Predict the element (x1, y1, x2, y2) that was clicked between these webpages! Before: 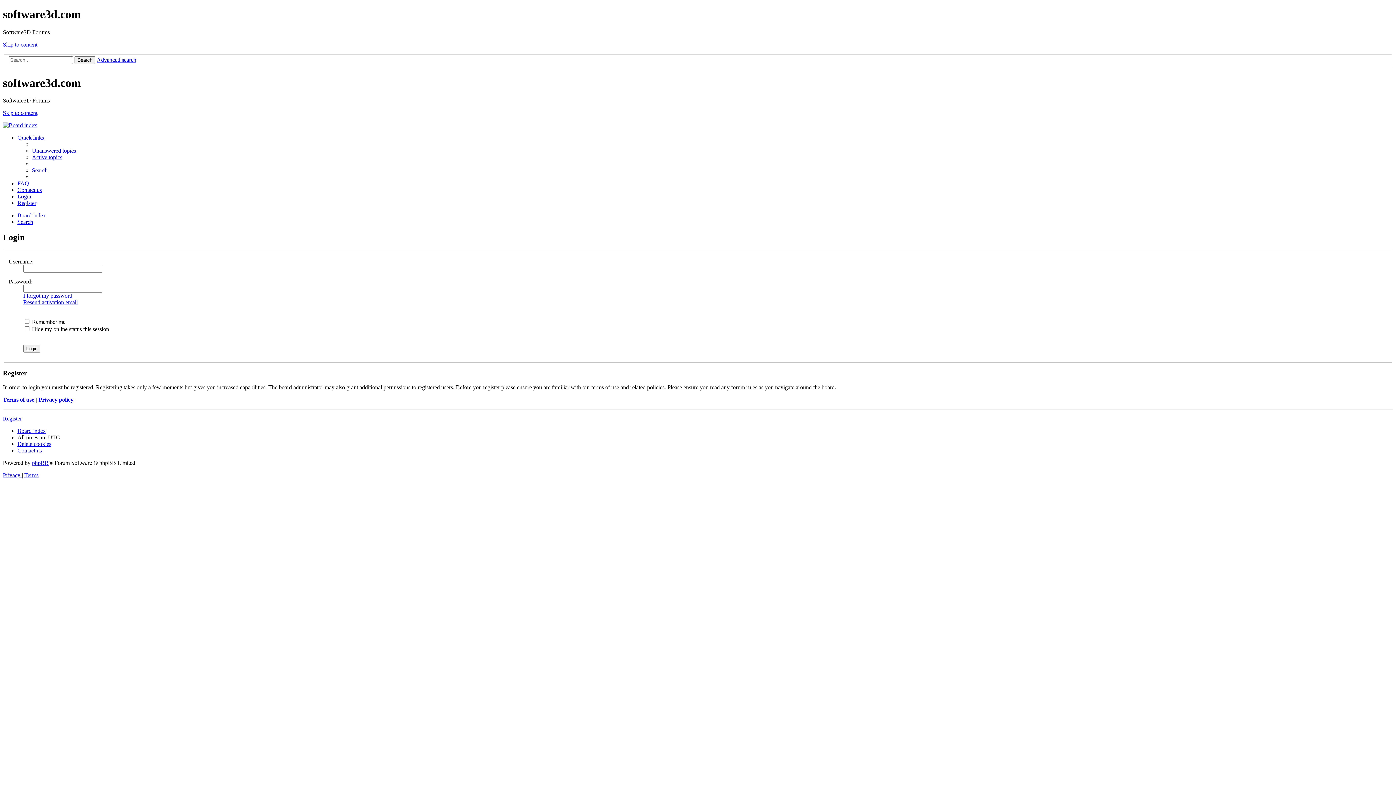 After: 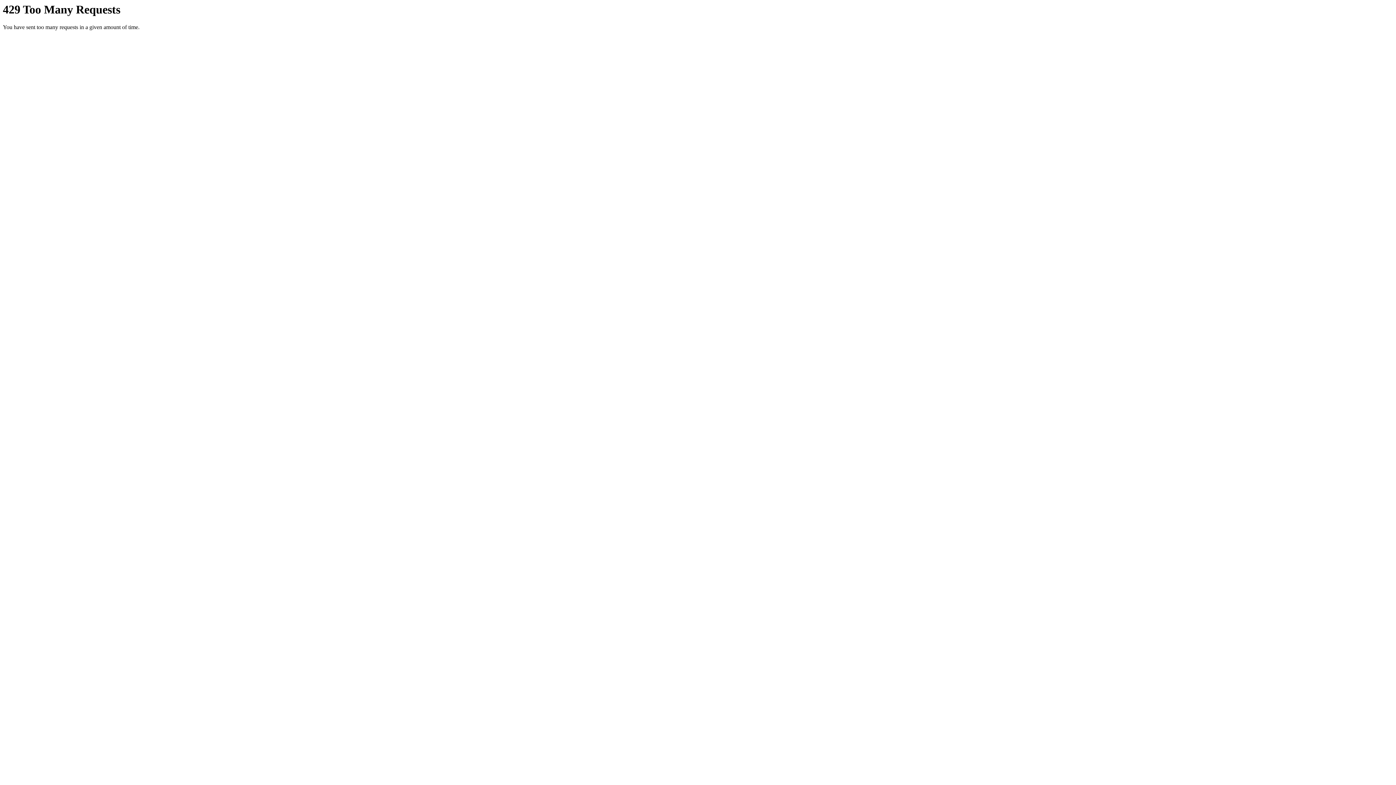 Action: bbox: (17, 428, 45, 434) label: Board index